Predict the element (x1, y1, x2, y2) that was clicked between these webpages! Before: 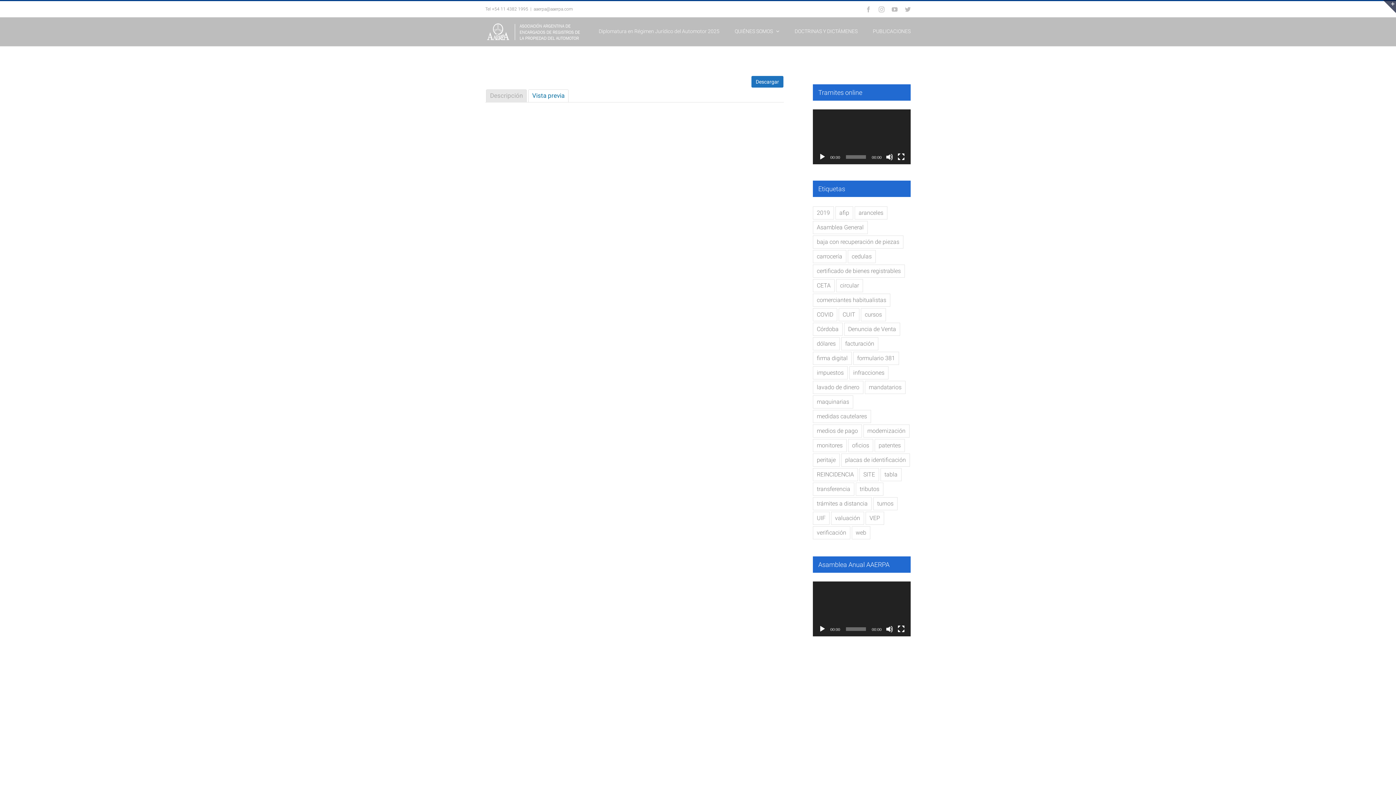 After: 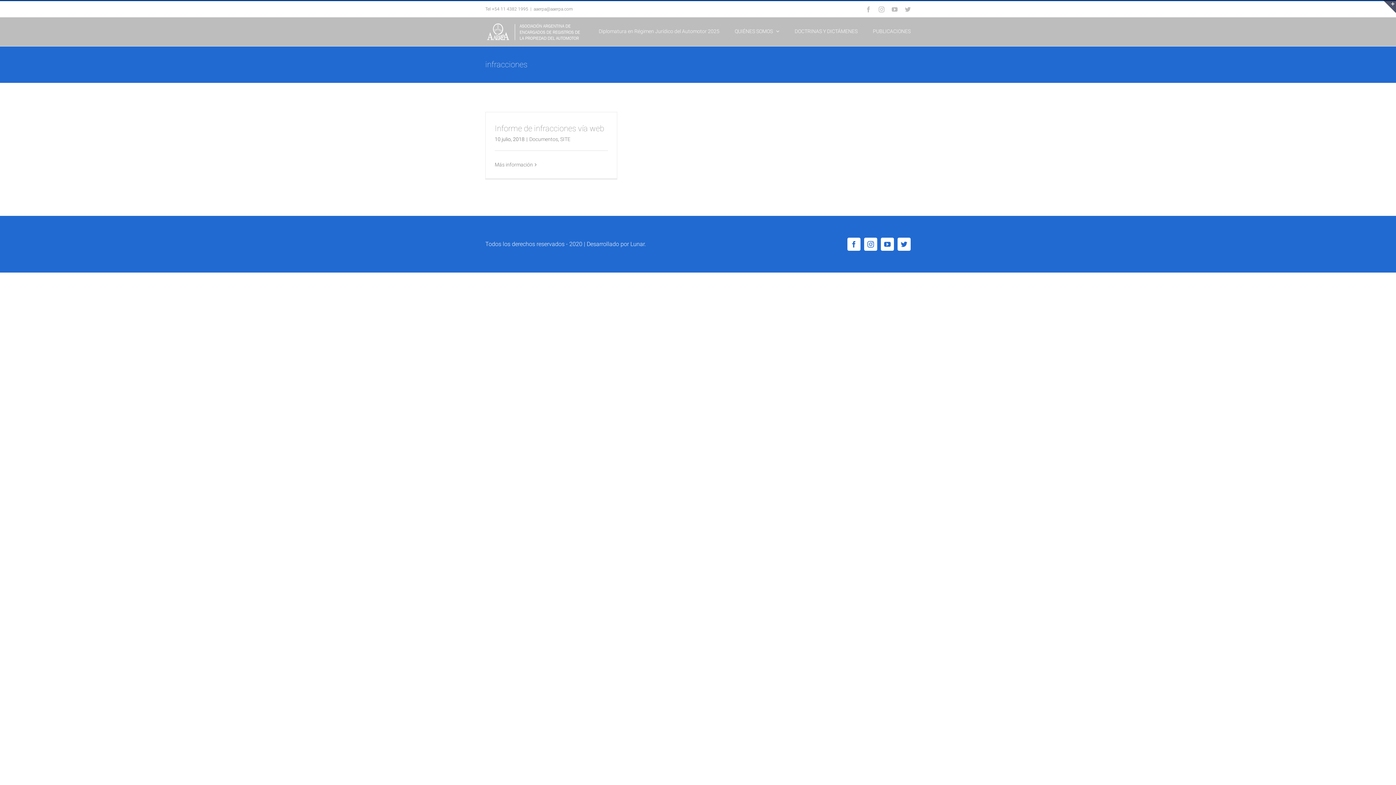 Action: label: infracciones (3 elementos) bbox: (849, 366, 888, 379)